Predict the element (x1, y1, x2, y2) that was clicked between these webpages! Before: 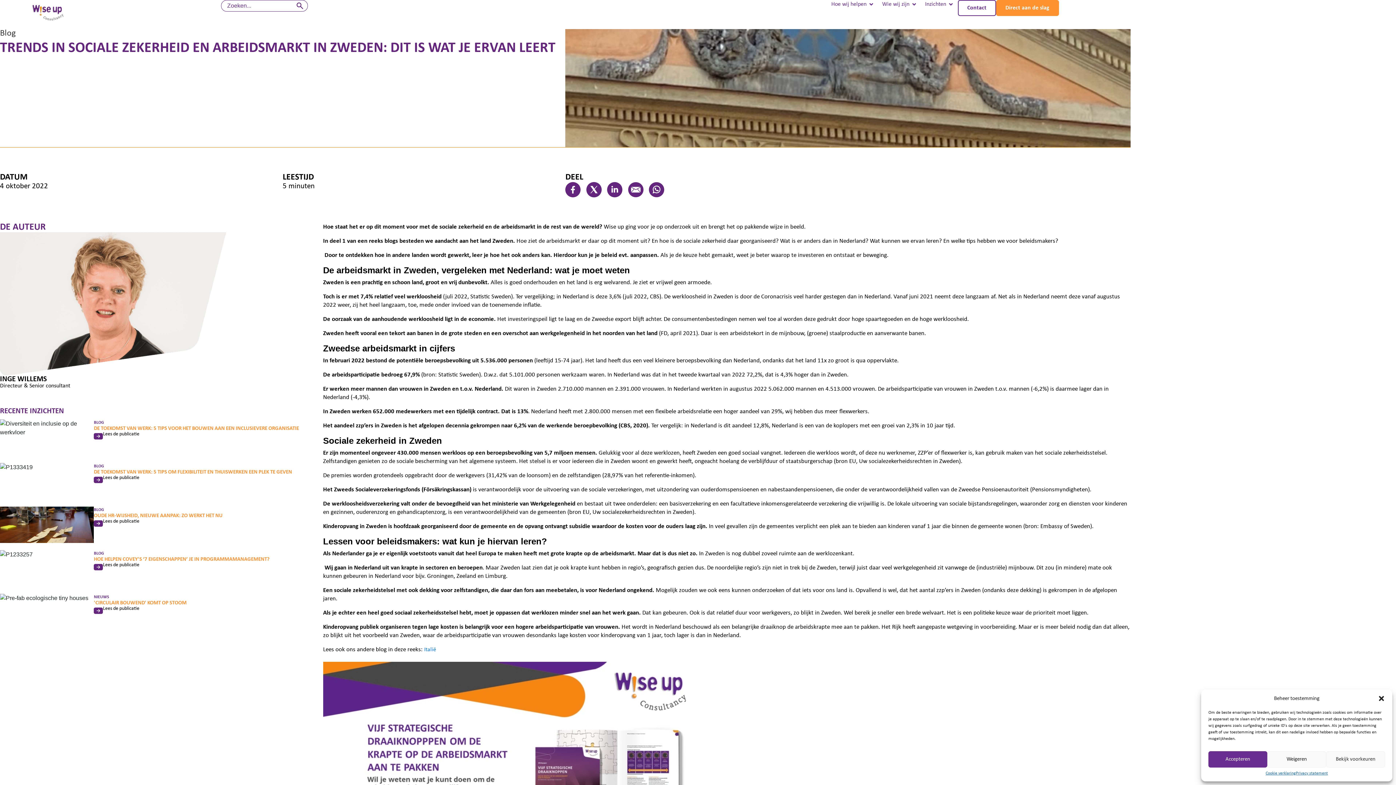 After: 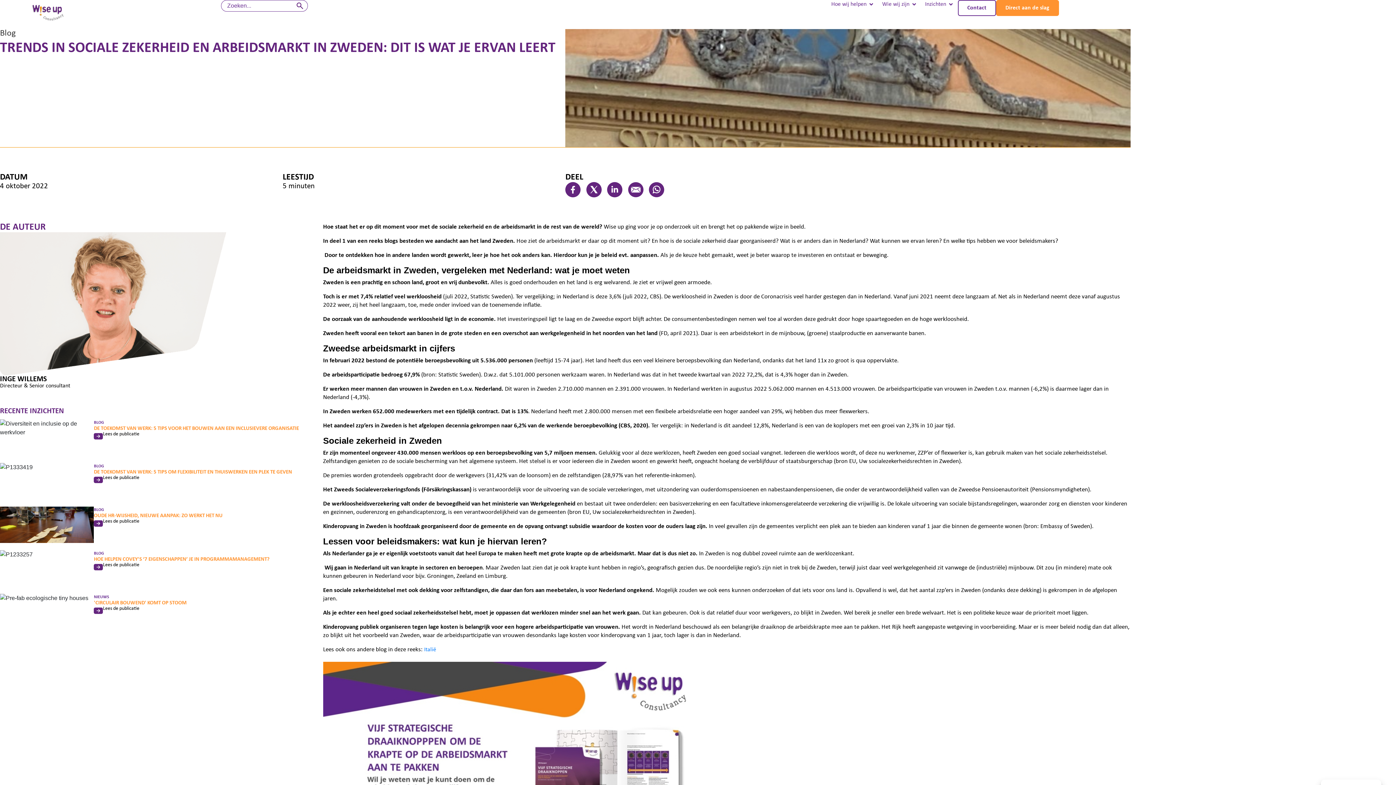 Action: bbox: (1267, 751, 1326, 768) label: Weigeren